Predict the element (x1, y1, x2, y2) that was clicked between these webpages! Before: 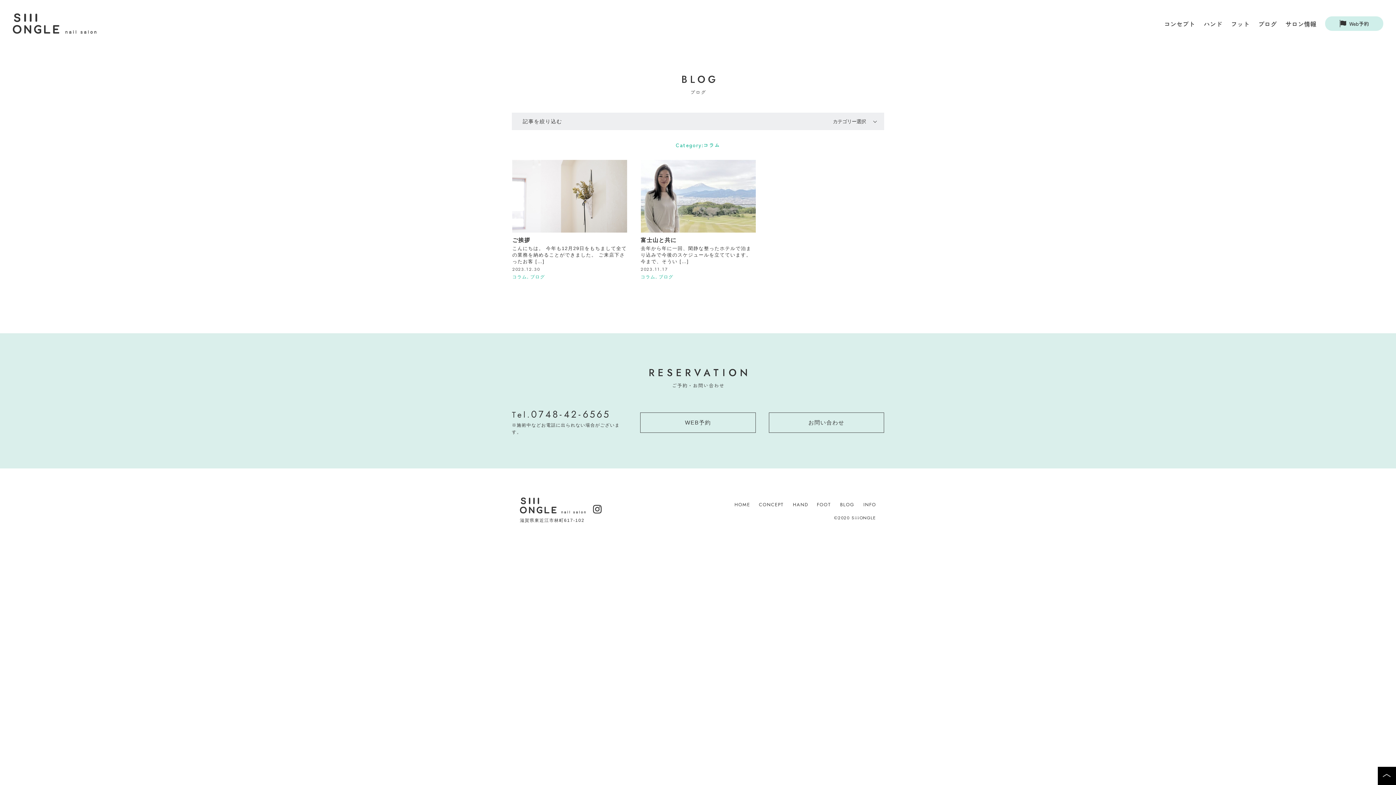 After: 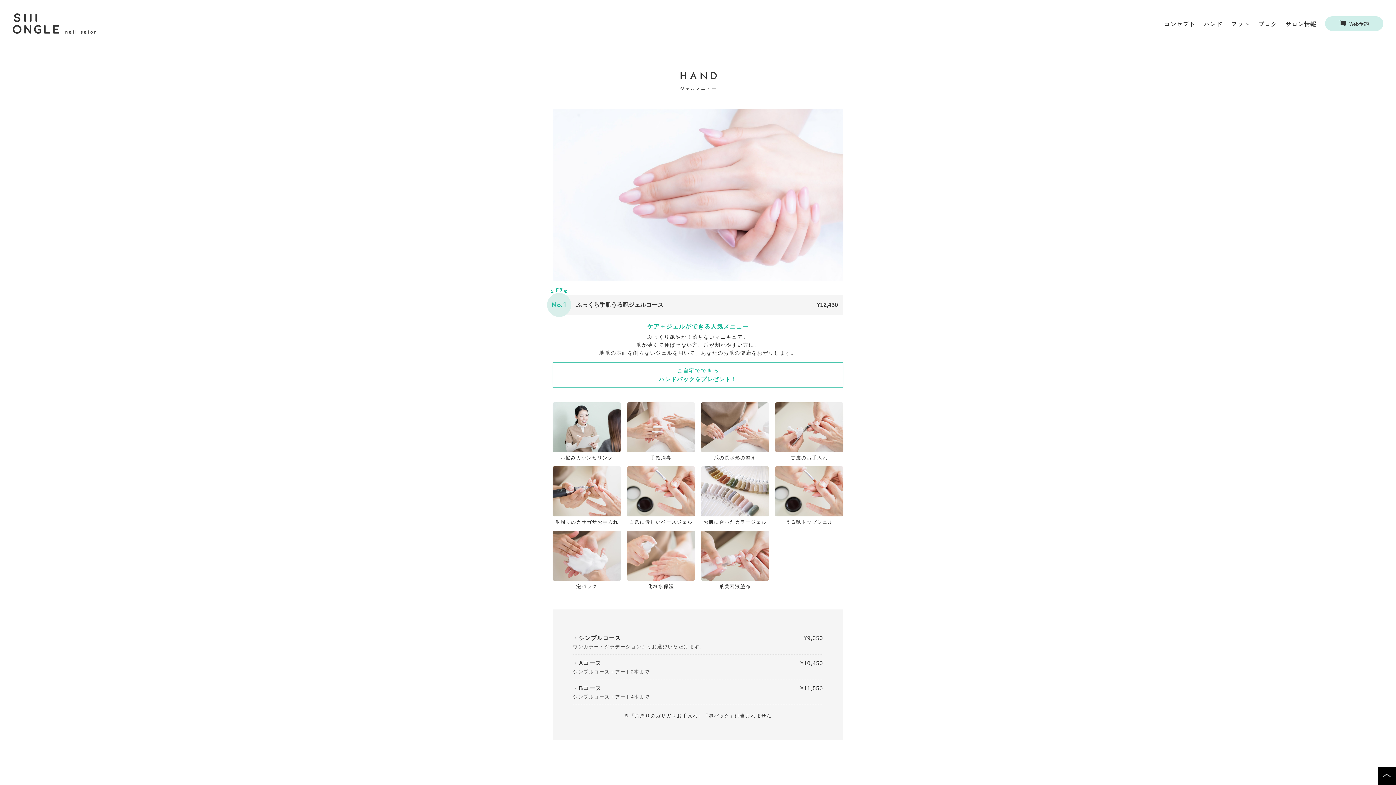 Action: label: ハンド bbox: (1204, 19, 1222, 28)